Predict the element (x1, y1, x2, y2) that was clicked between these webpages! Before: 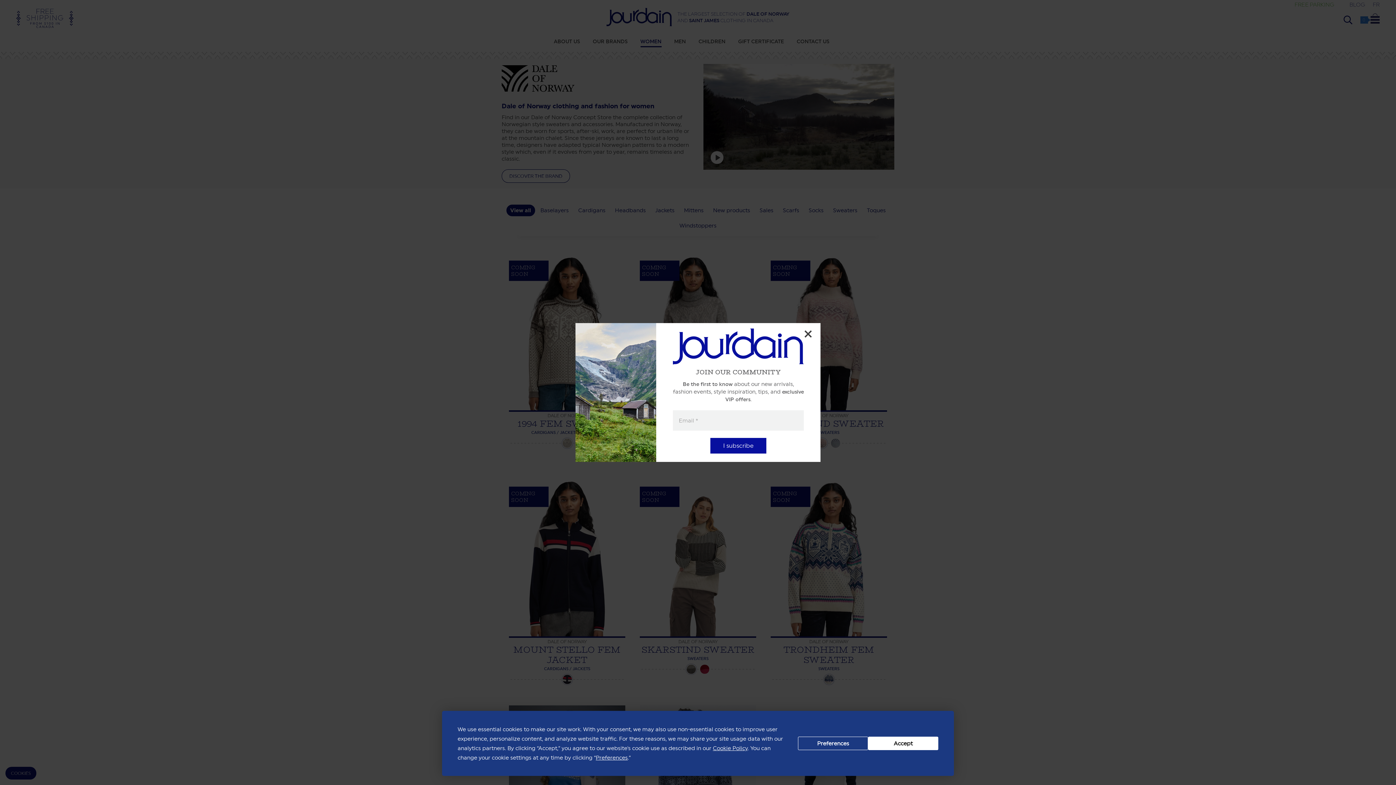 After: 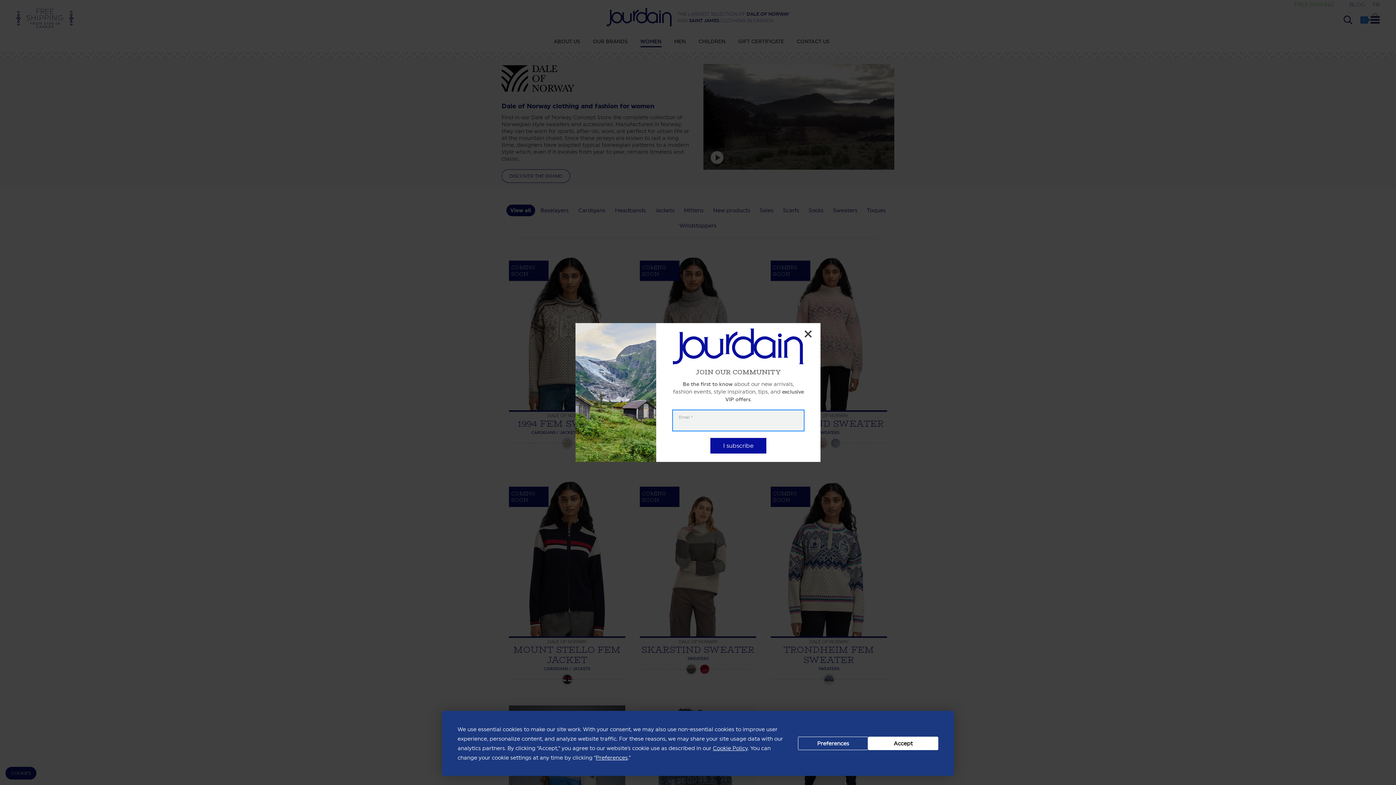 Action: label: Subscribe to the newsletter bbox: (710, 438, 766, 453)